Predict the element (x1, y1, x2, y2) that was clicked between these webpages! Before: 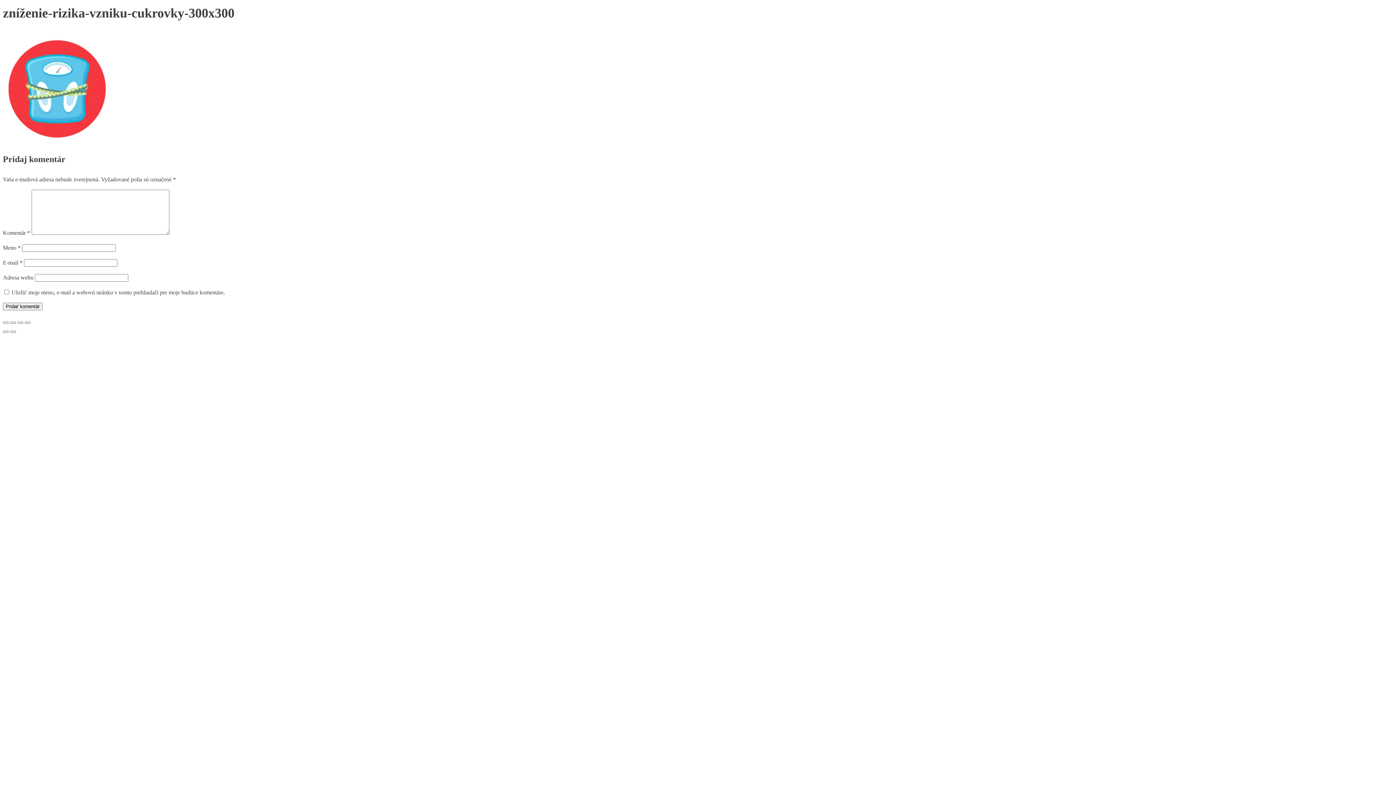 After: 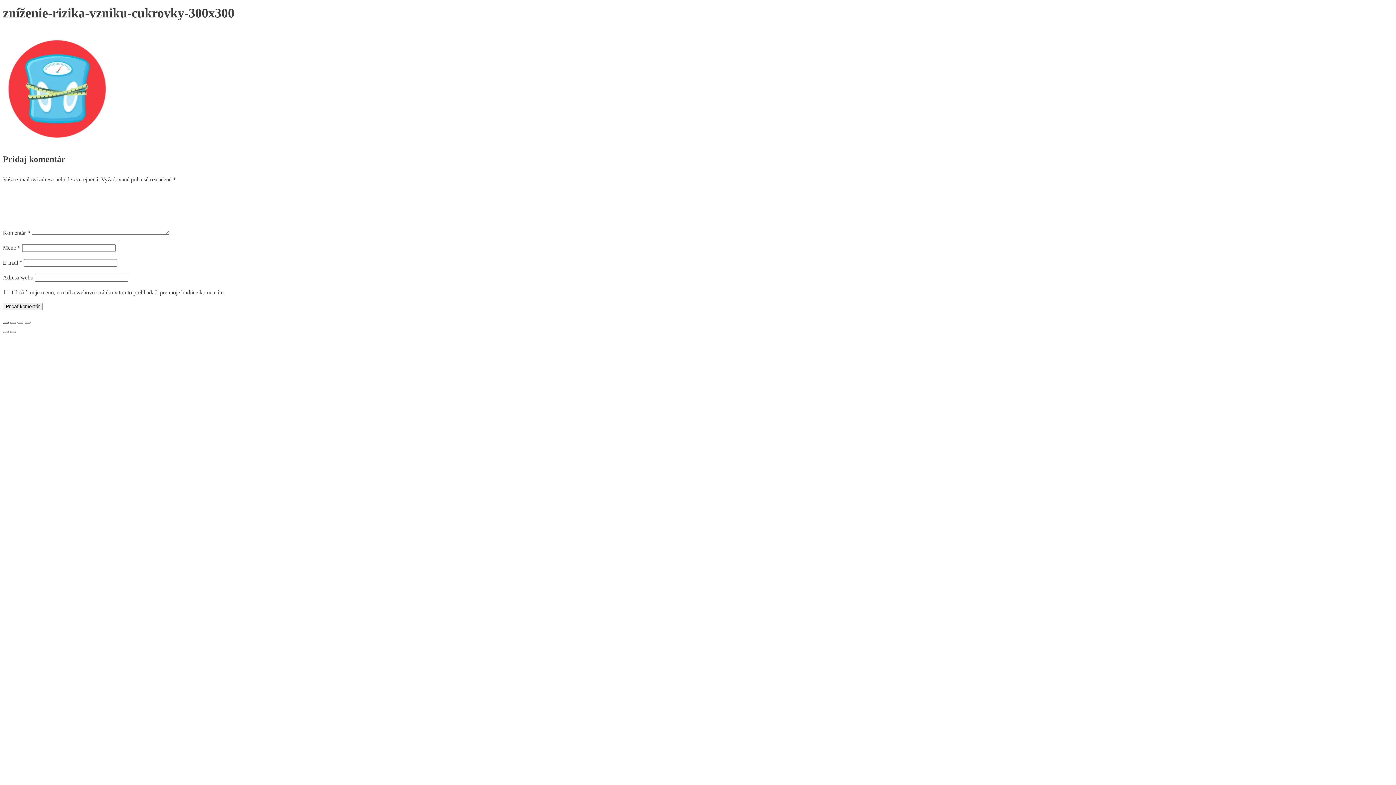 Action: label: Zoom in/out bbox: (2, 321, 8, 323)